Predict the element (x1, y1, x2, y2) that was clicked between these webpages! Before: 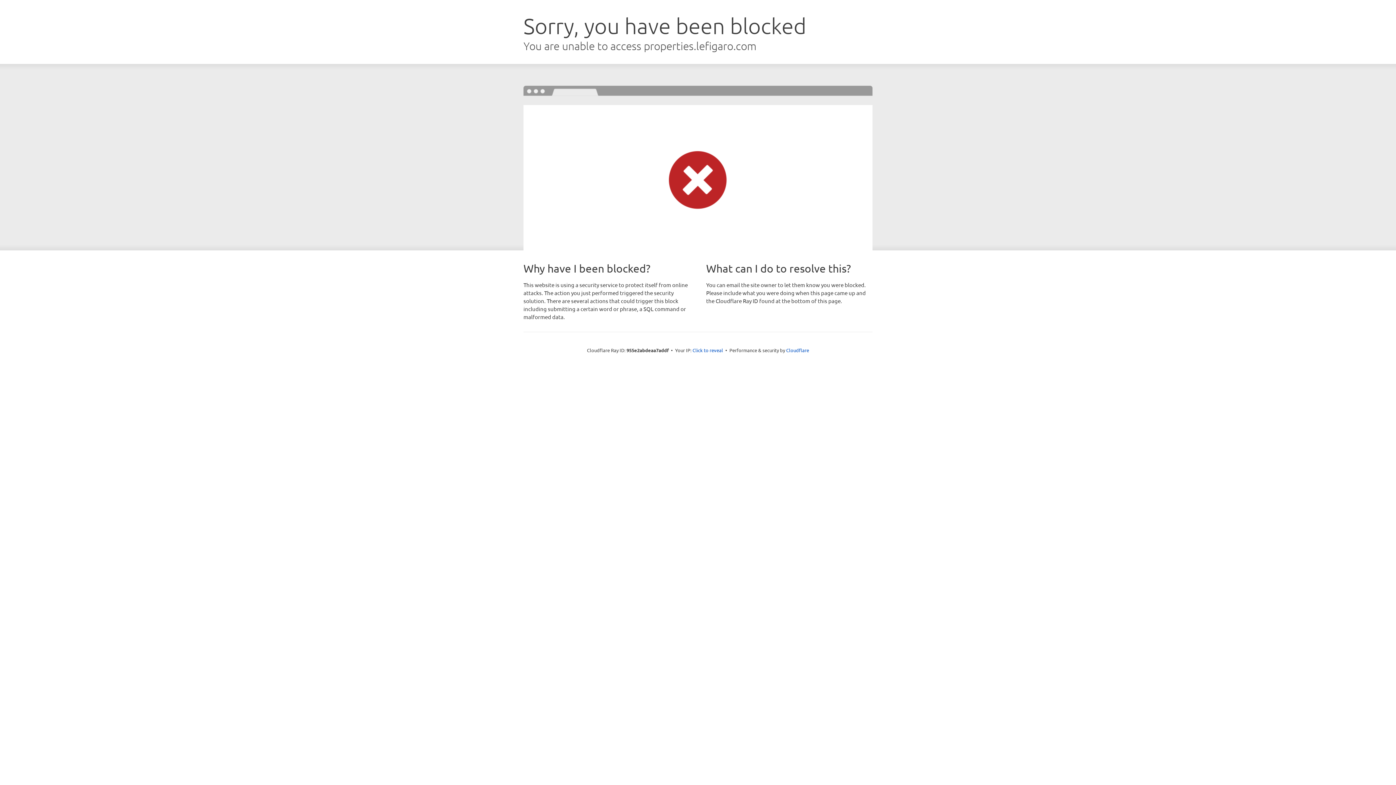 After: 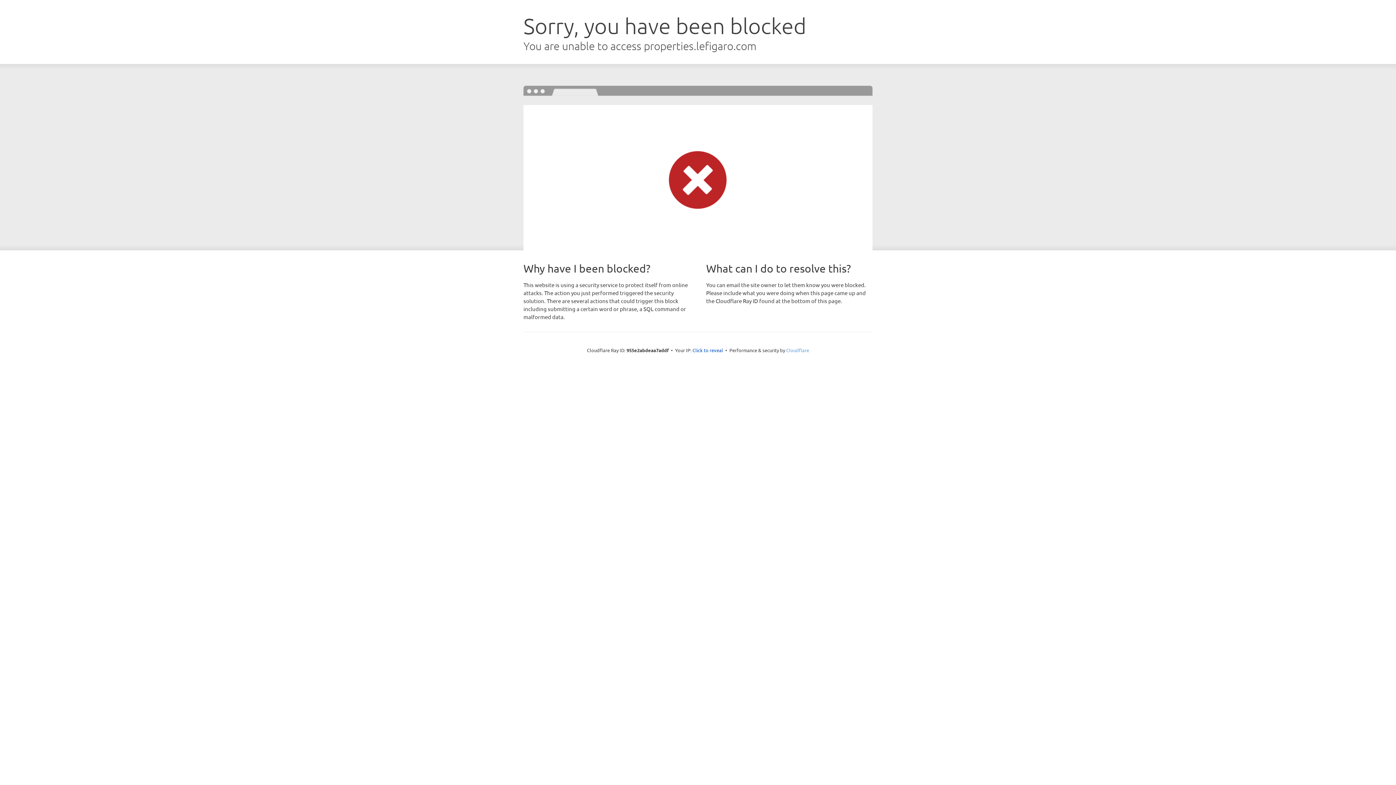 Action: label: Cloudflare bbox: (786, 347, 809, 353)